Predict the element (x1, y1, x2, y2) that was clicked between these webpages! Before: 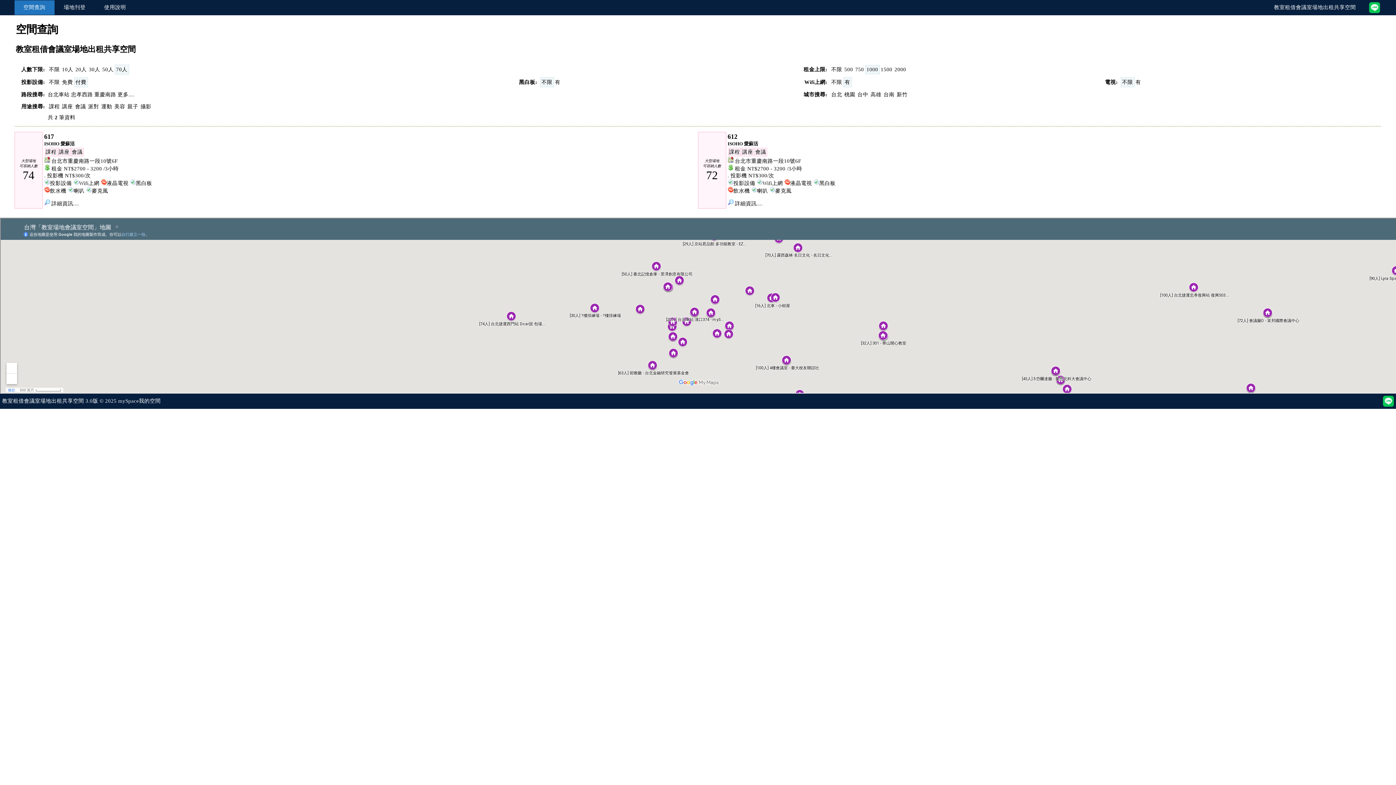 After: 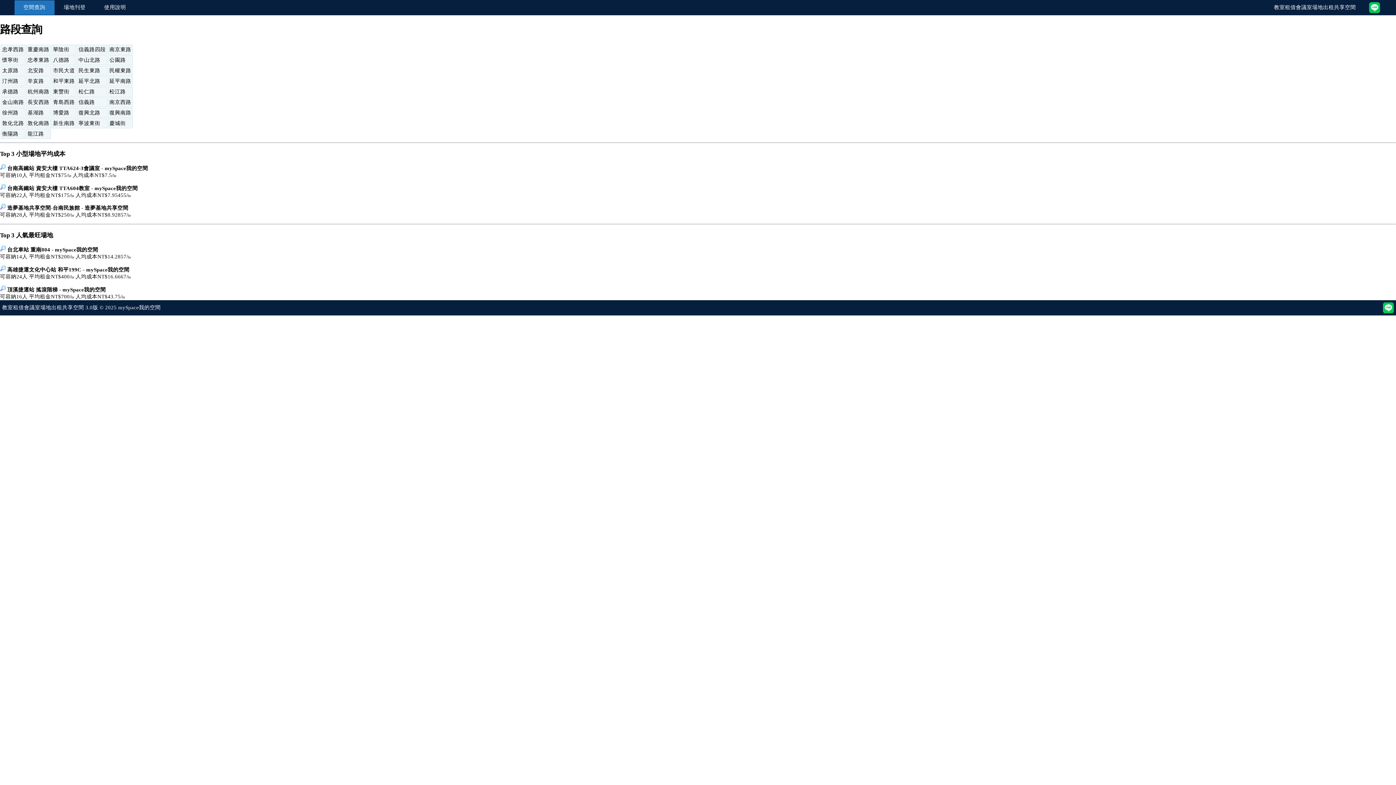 Action: bbox: (117, 91, 134, 97) label: 更多....